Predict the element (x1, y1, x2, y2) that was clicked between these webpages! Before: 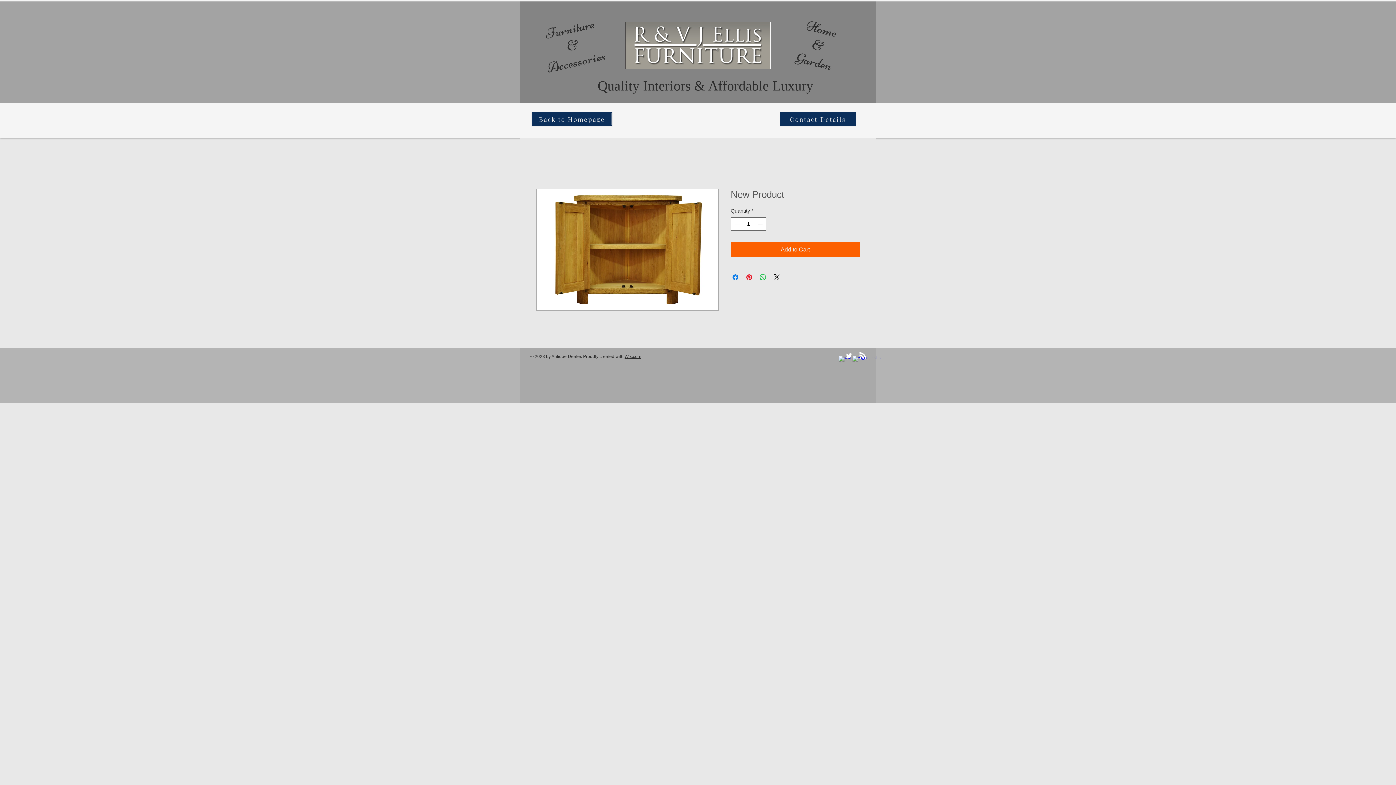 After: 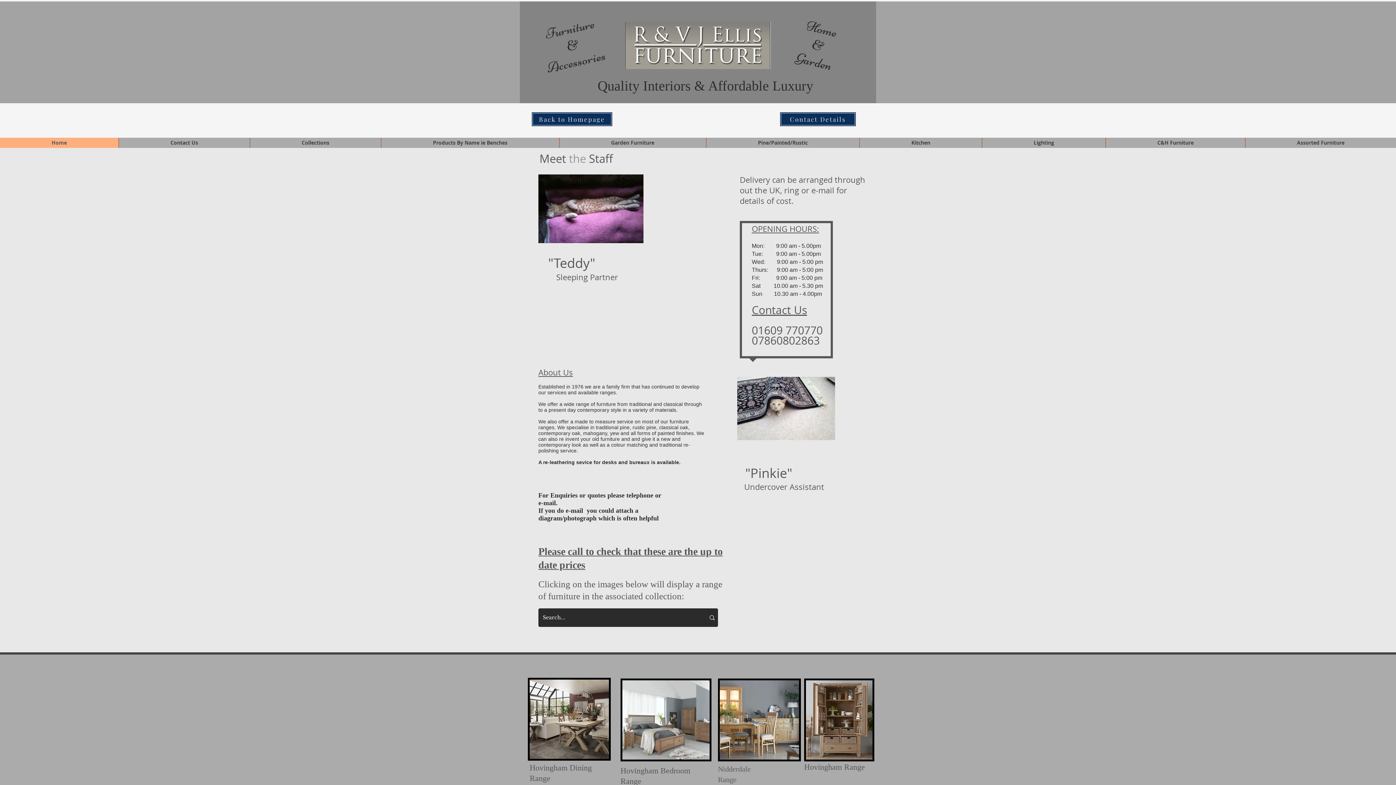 Action: bbox: (625, 21, 770, 69)